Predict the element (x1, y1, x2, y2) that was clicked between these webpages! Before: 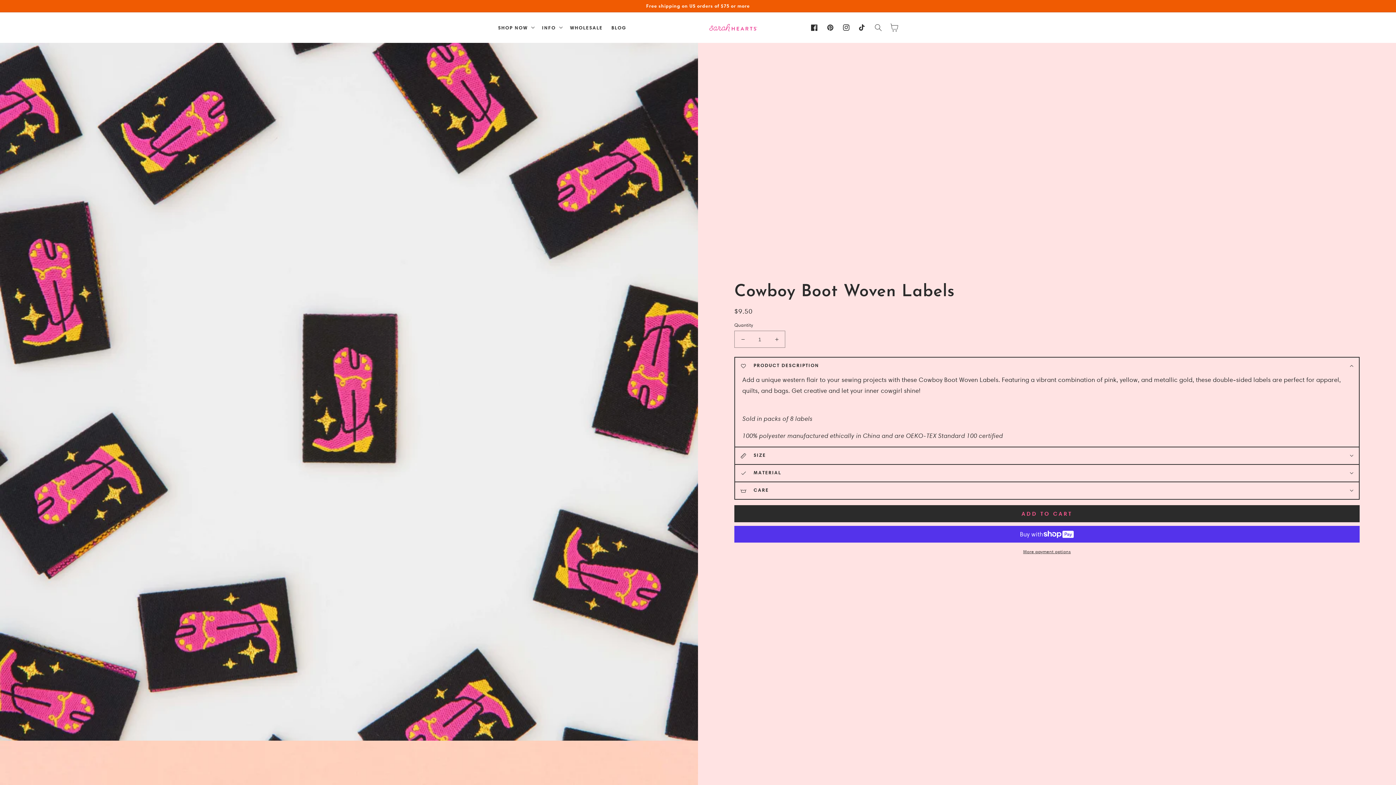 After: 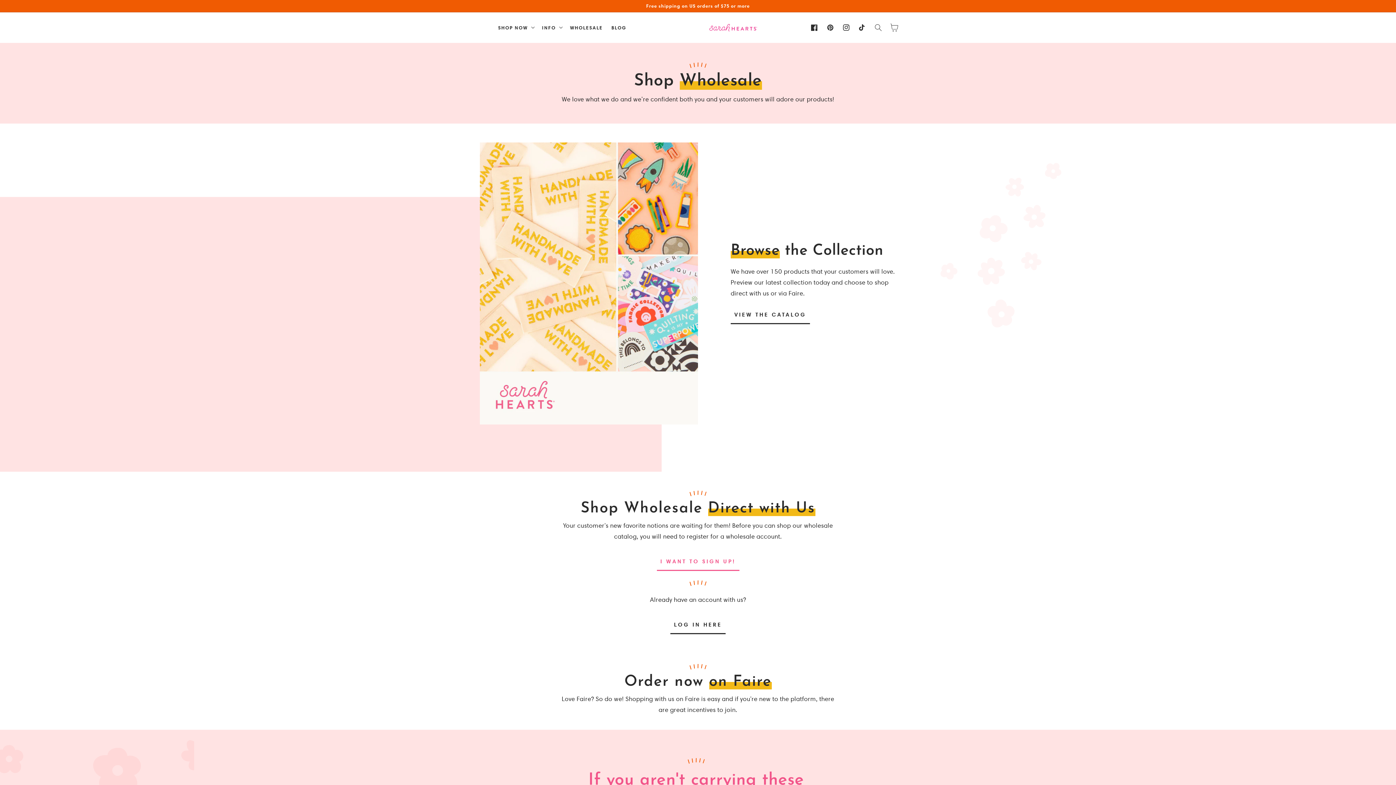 Action: bbox: (565, 20, 607, 34) label: WHOLESALE